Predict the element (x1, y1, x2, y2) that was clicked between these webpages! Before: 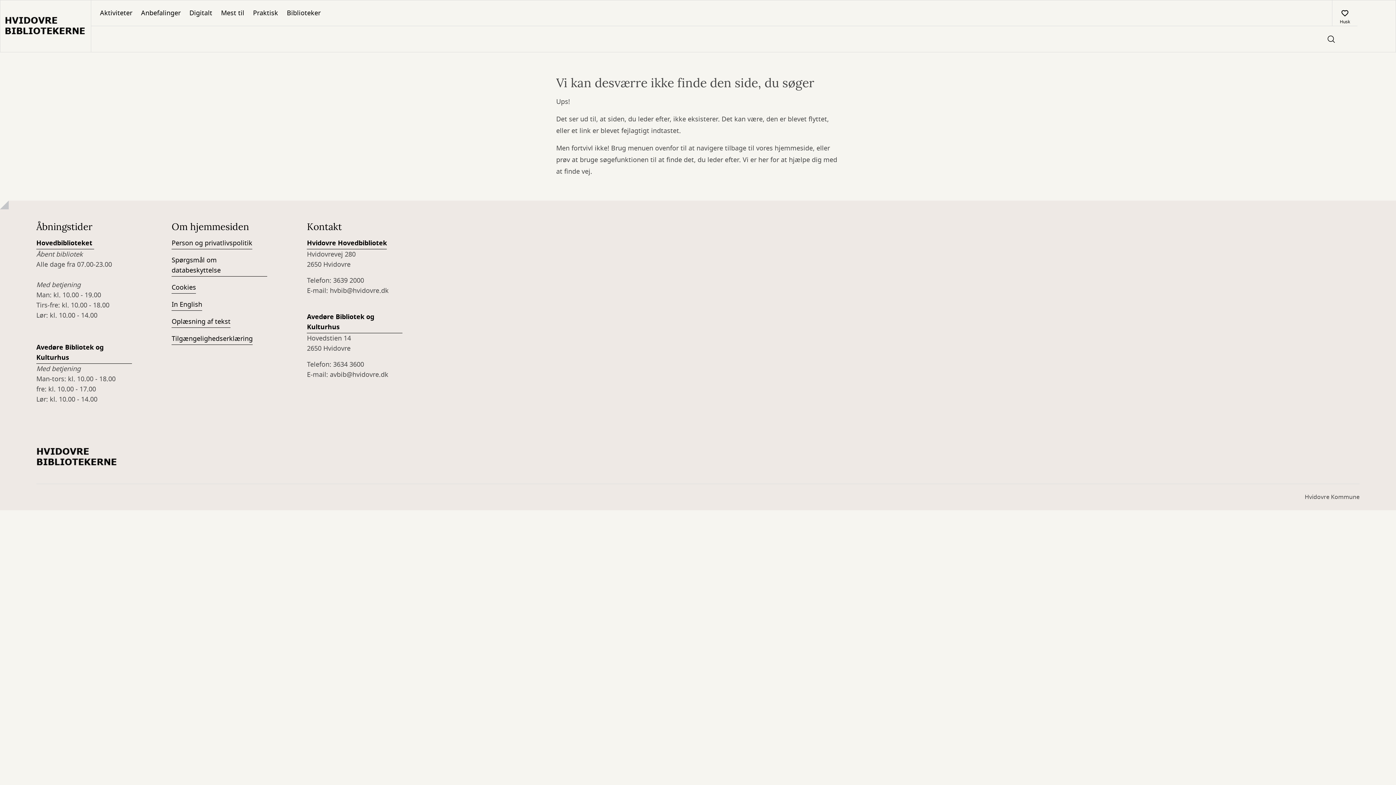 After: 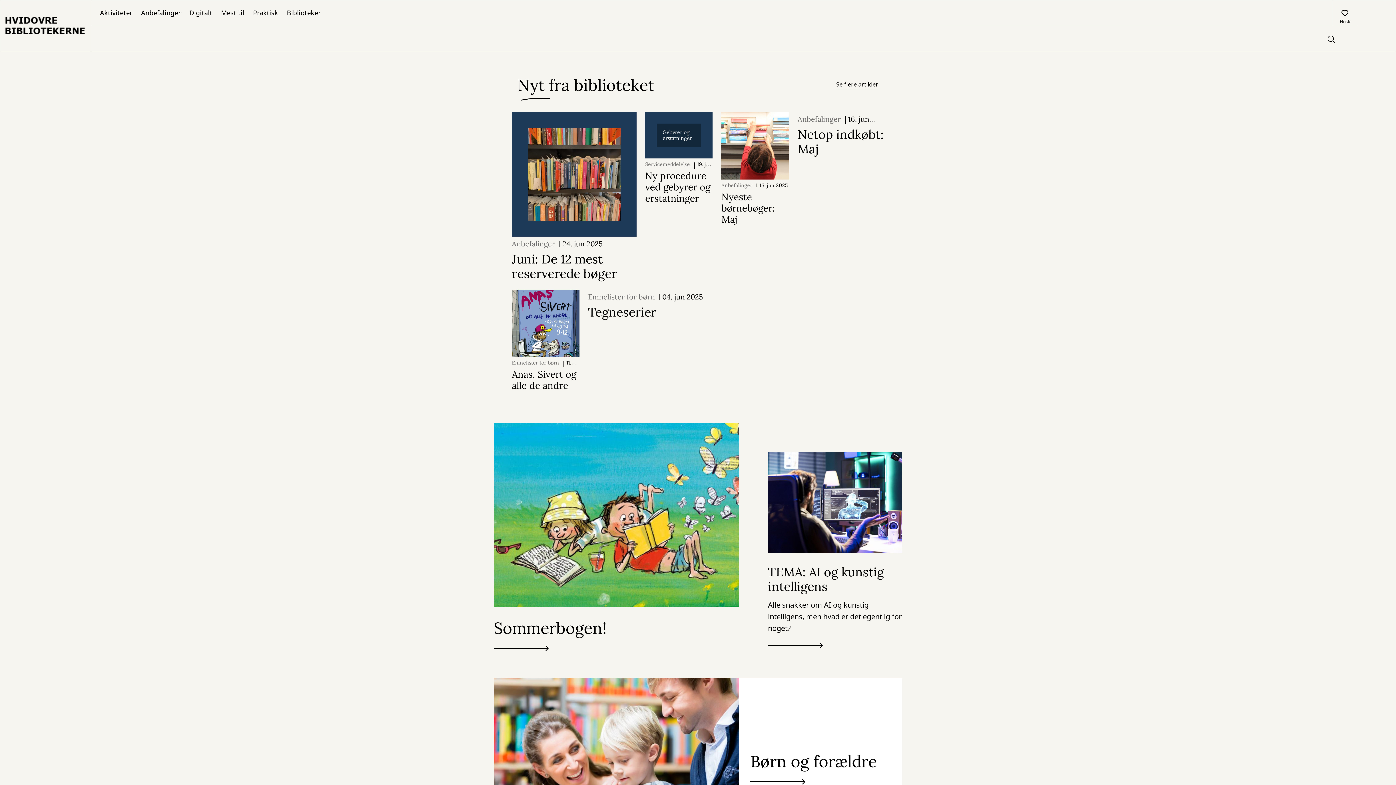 Action: bbox: (0, 0, 90, 52) label: Go to frontpage